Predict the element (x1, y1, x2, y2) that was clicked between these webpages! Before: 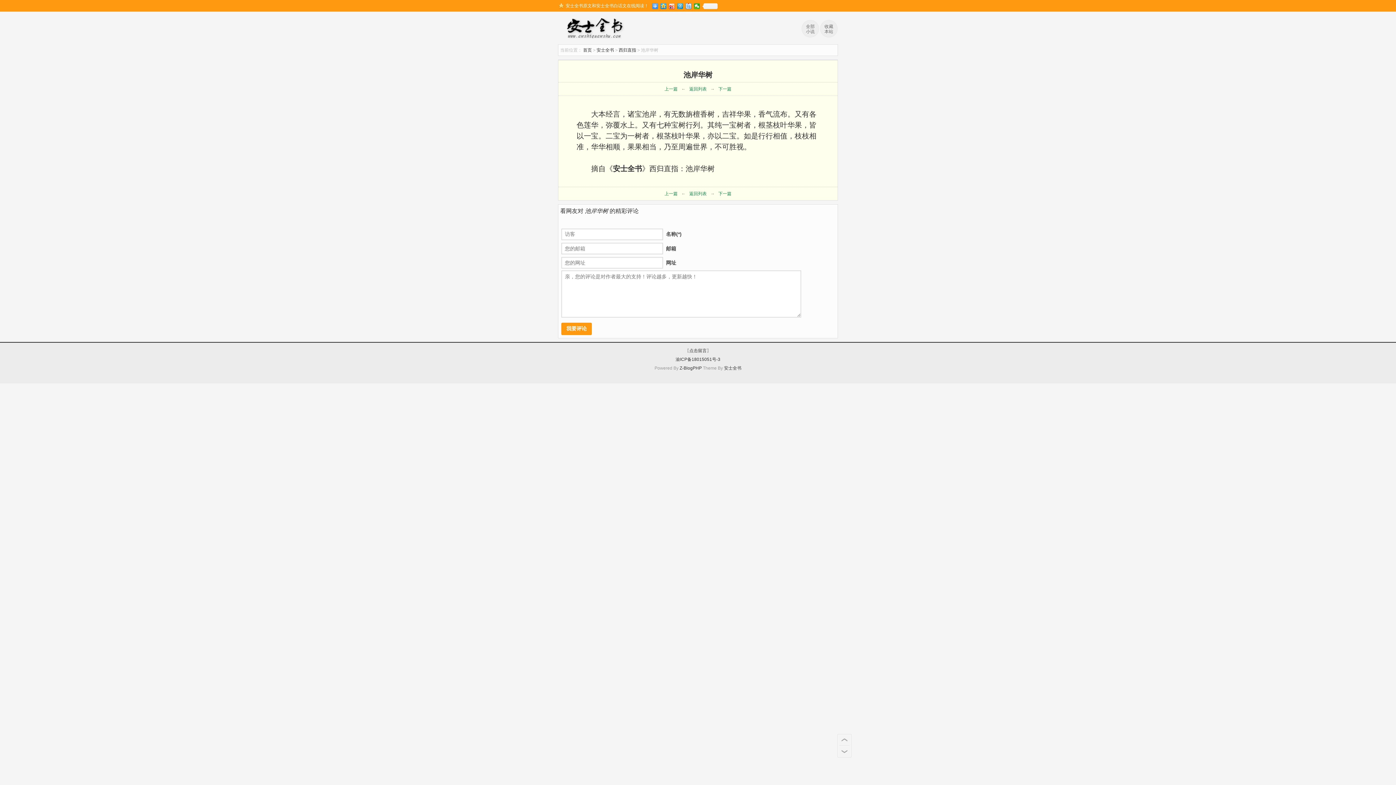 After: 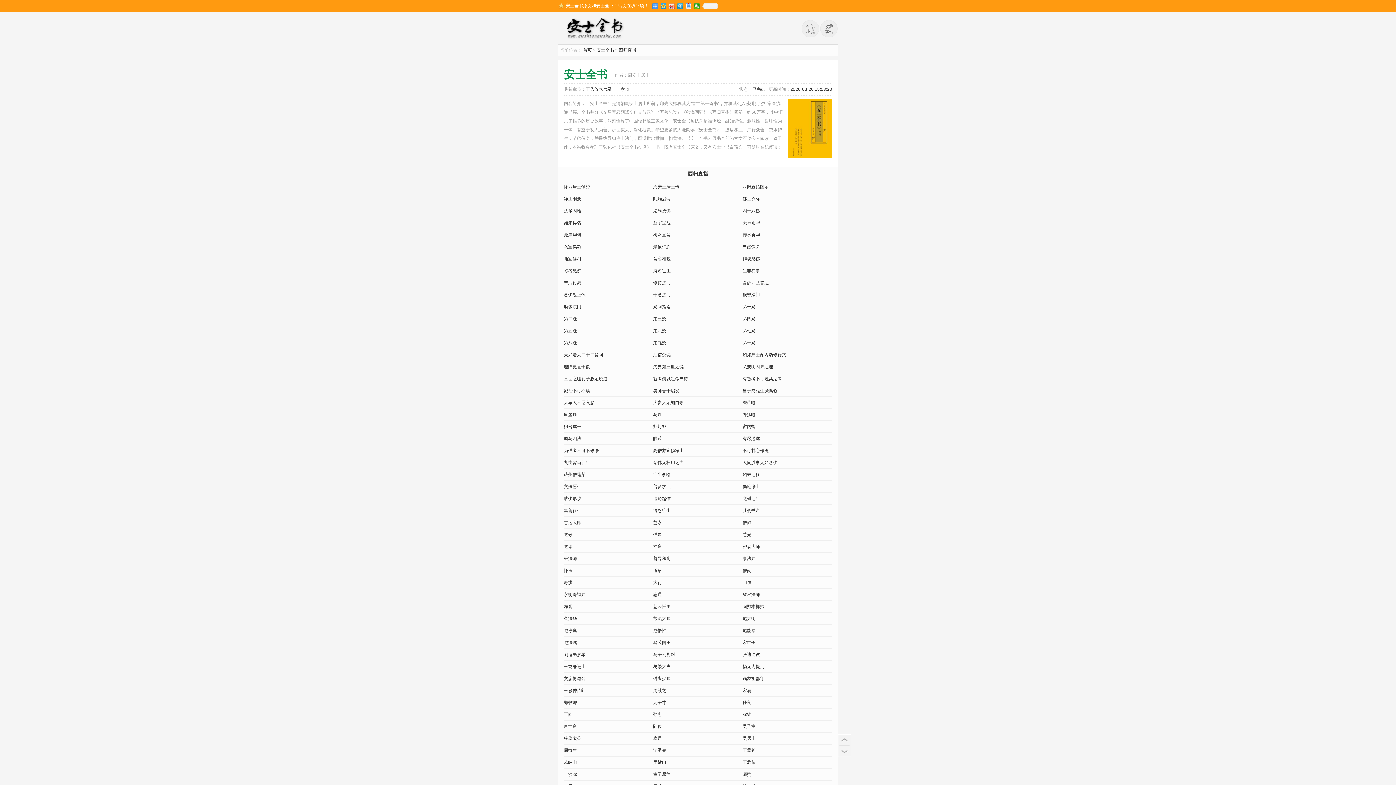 Action: label: 返回列表 bbox: (689, 86, 706, 91)